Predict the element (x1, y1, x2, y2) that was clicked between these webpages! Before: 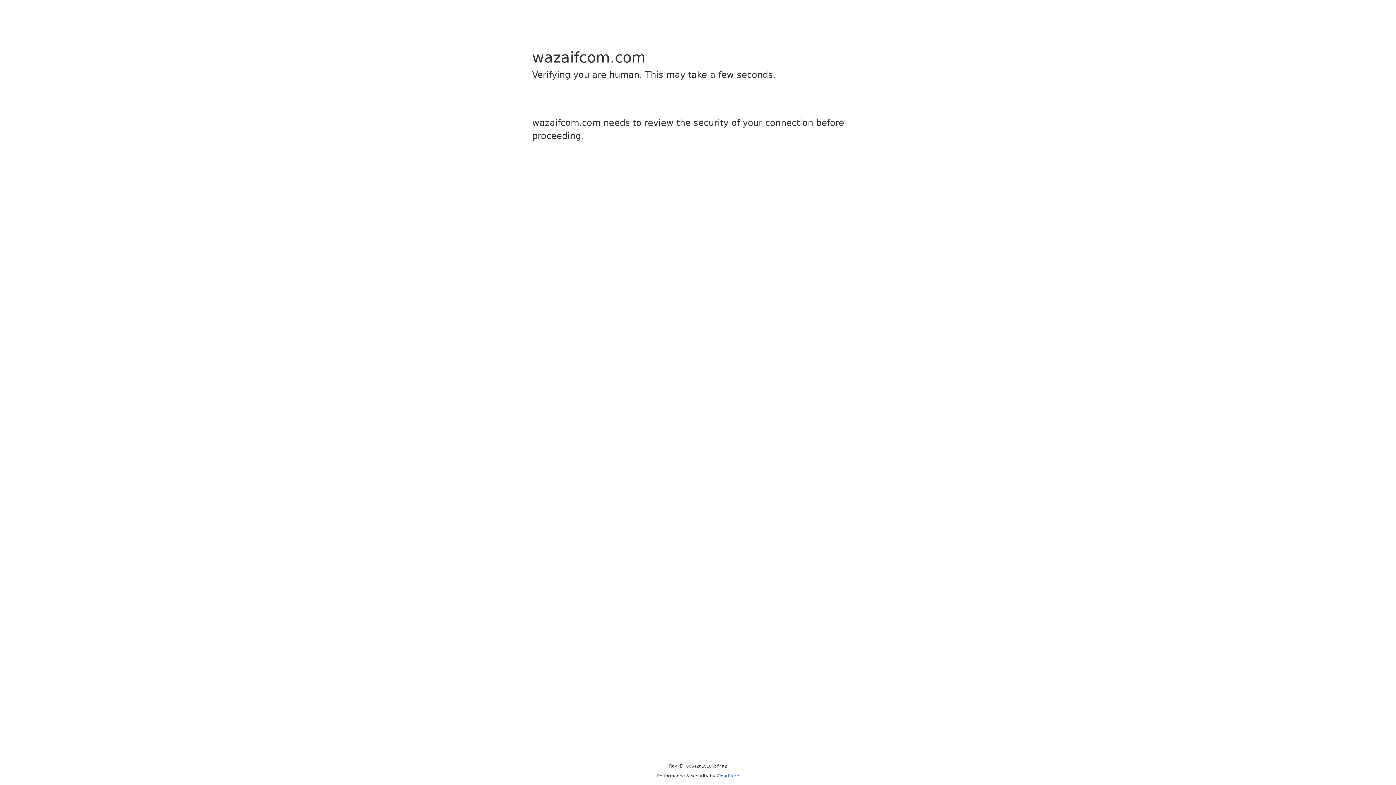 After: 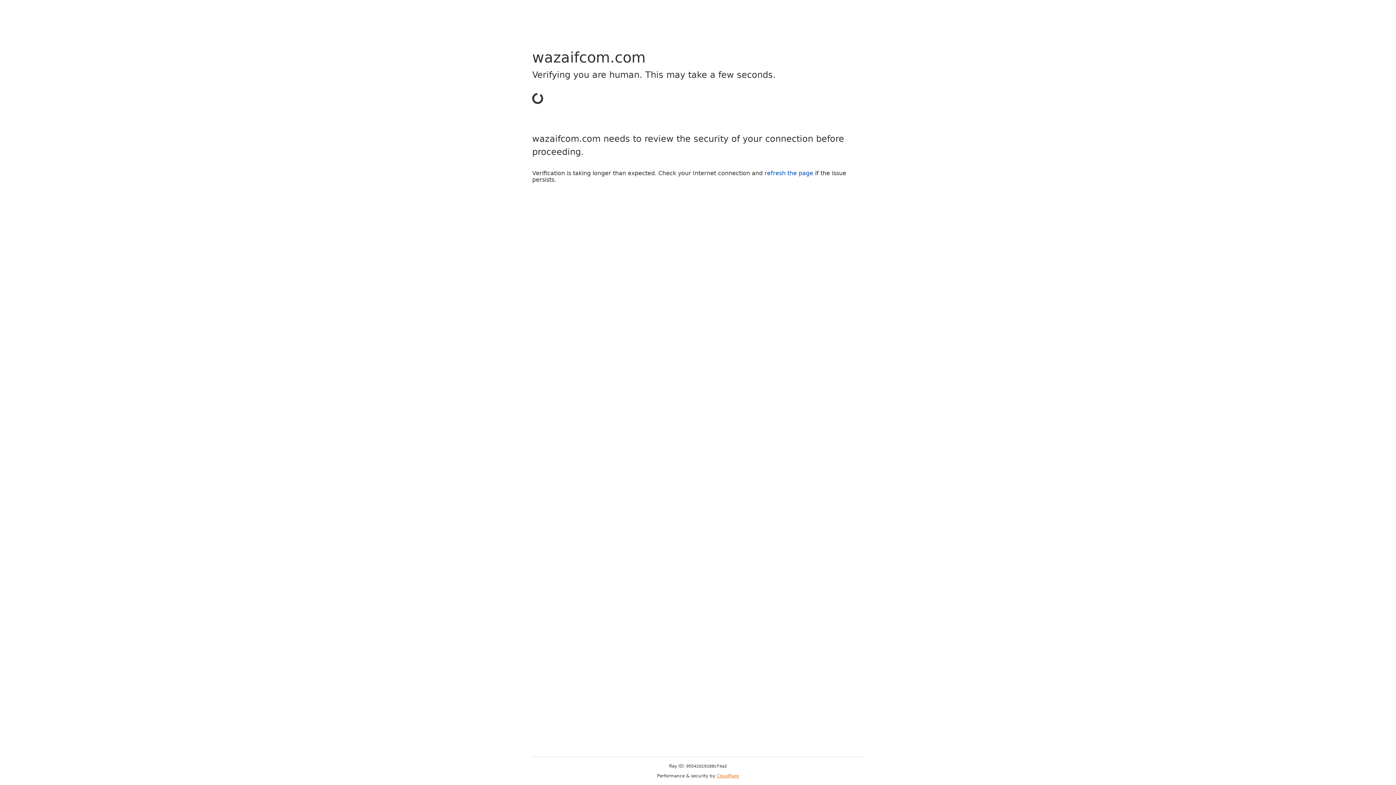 Action: bbox: (716, 773, 739, 778) label: Cloudflare